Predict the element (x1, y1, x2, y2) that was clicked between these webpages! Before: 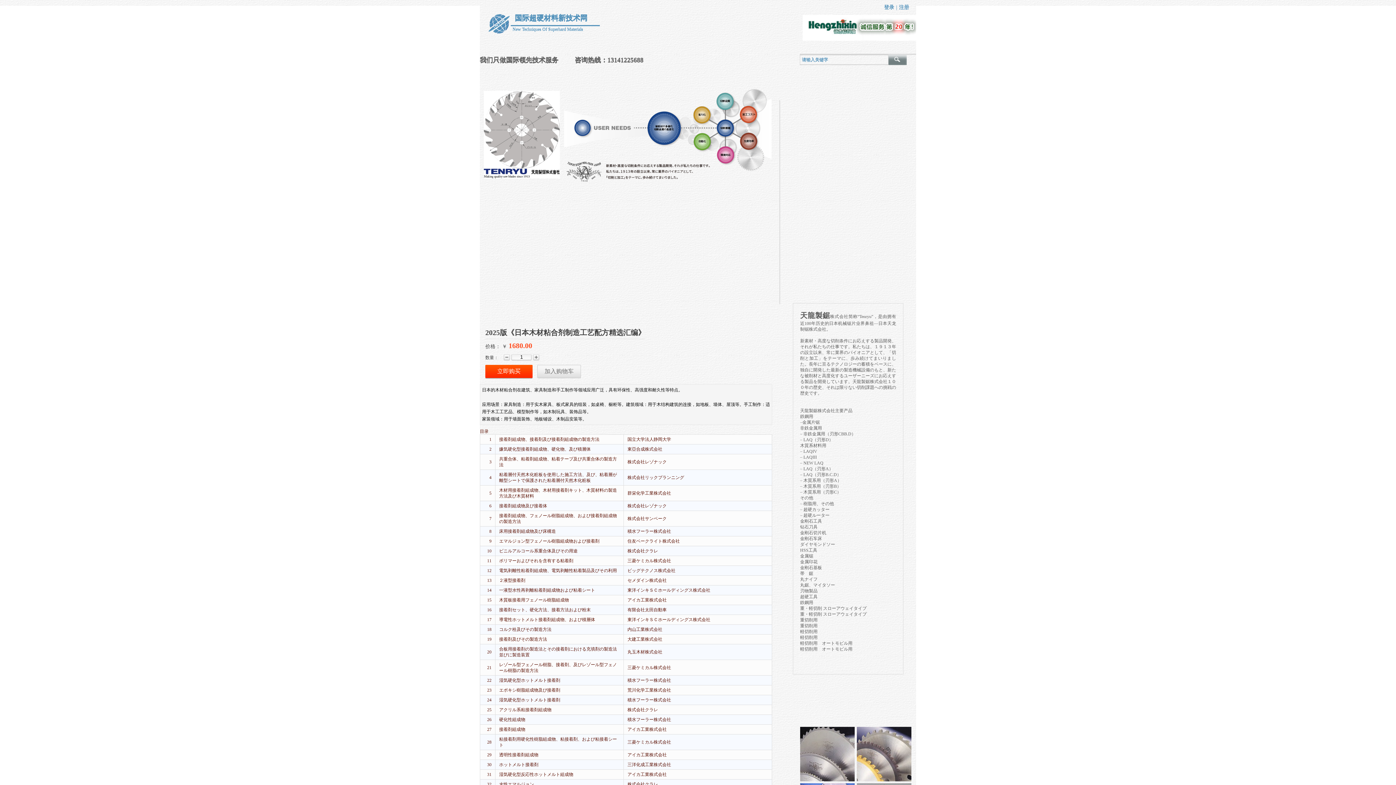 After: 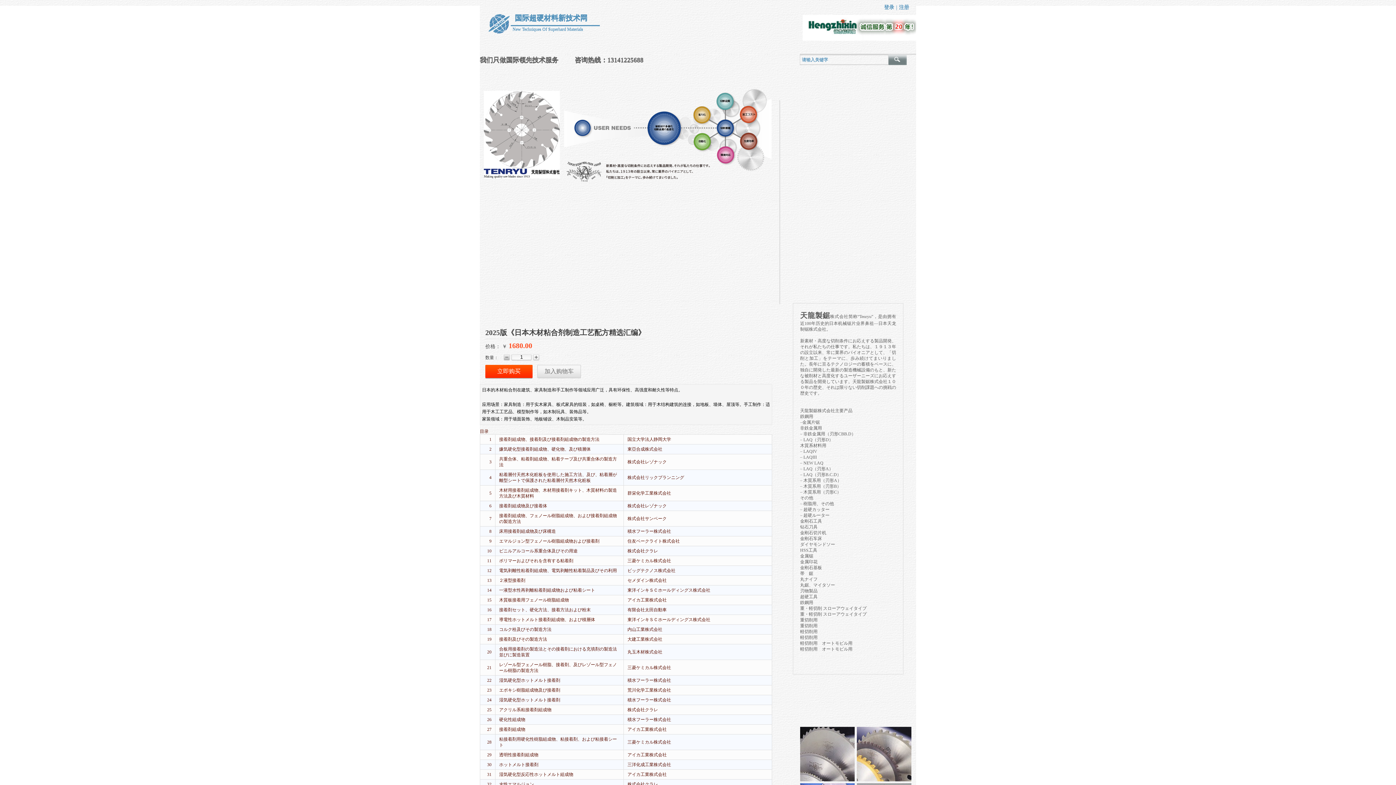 Action: bbox: (503, 354, 510, 361)